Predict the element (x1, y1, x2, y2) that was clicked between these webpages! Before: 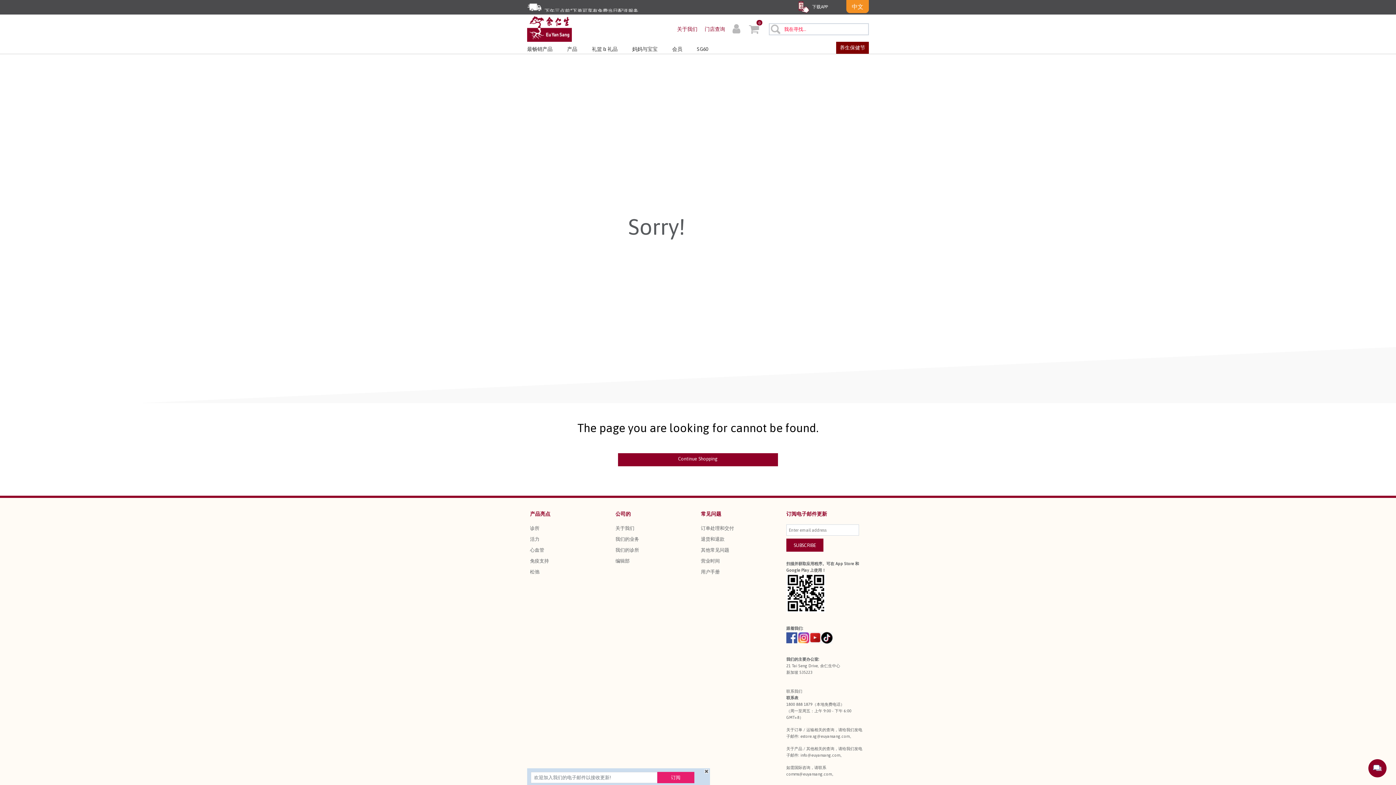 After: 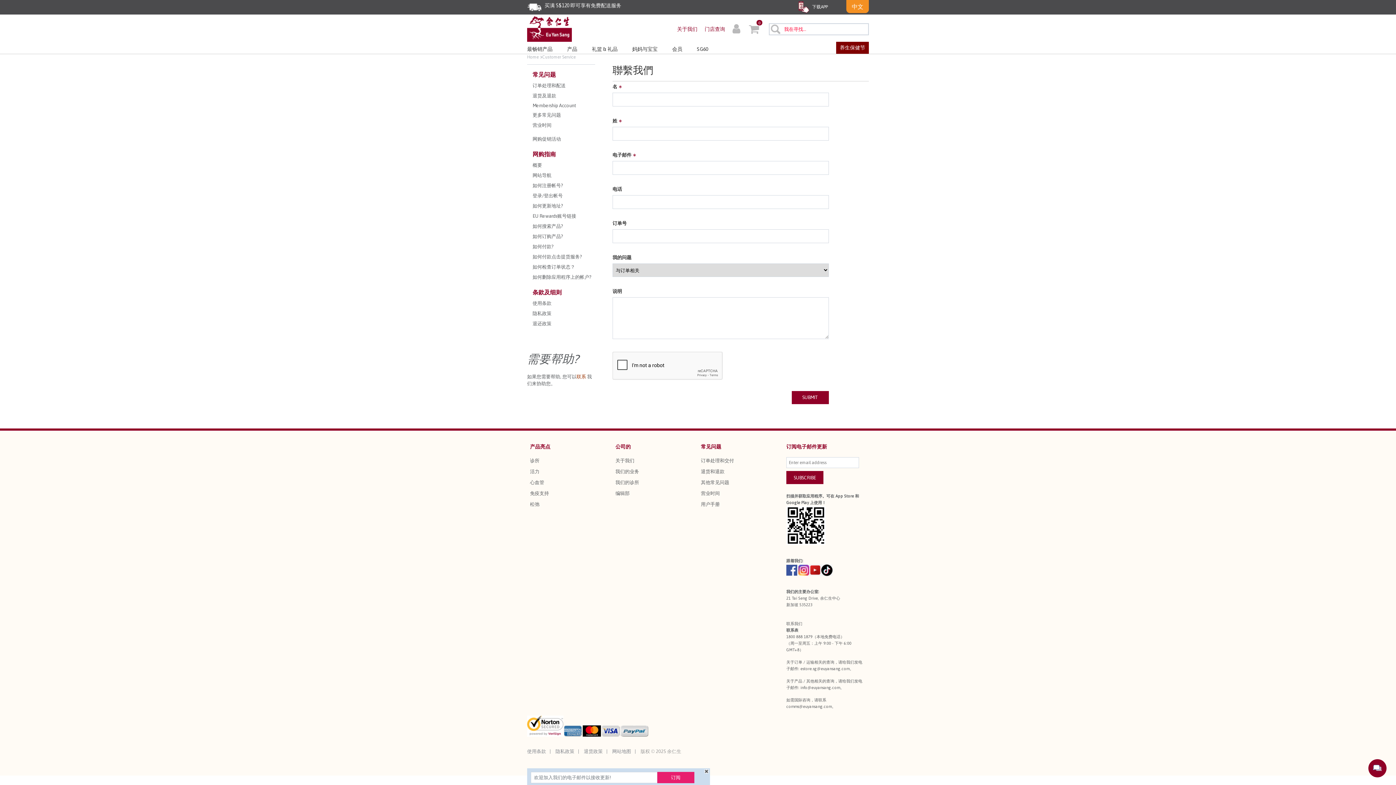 Action: label: 联系表 bbox: (786, 696, 798, 700)